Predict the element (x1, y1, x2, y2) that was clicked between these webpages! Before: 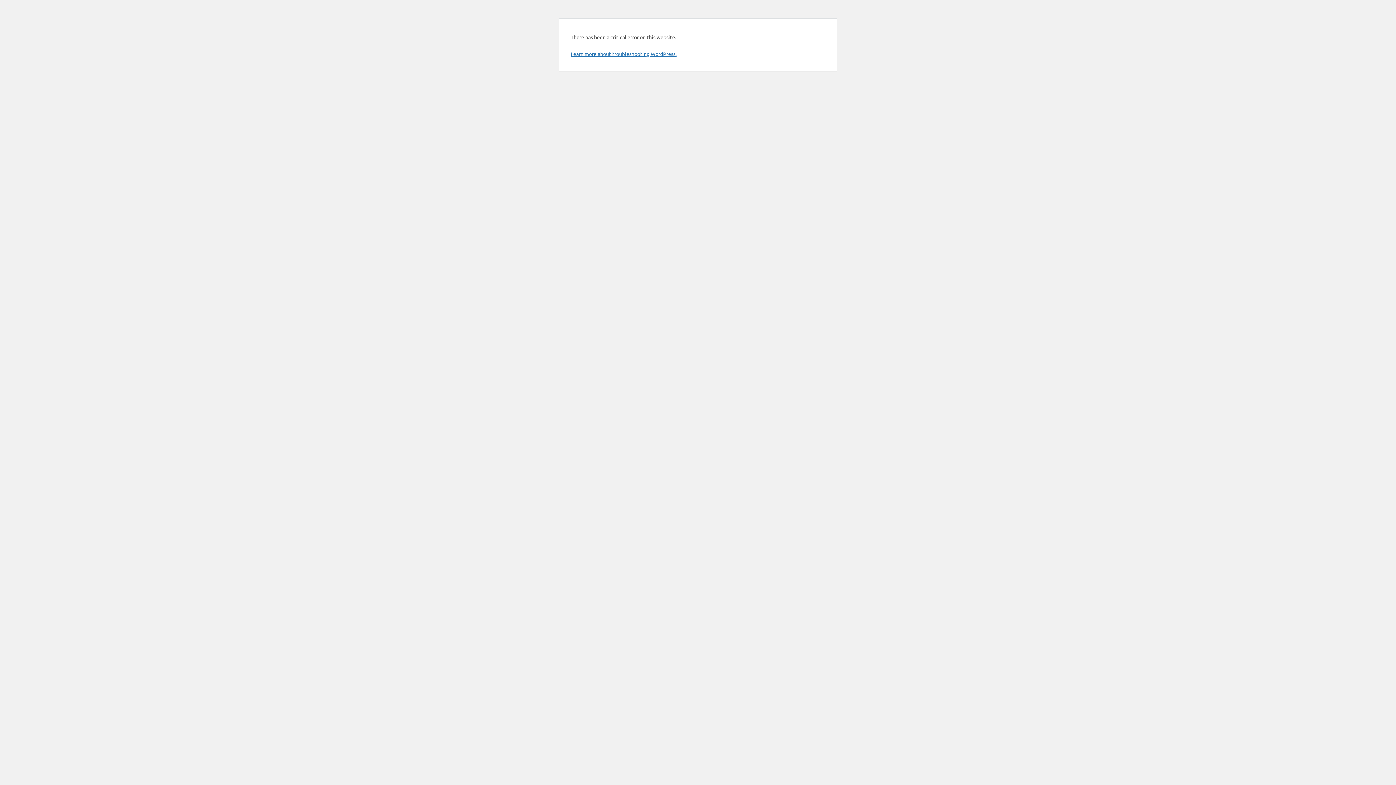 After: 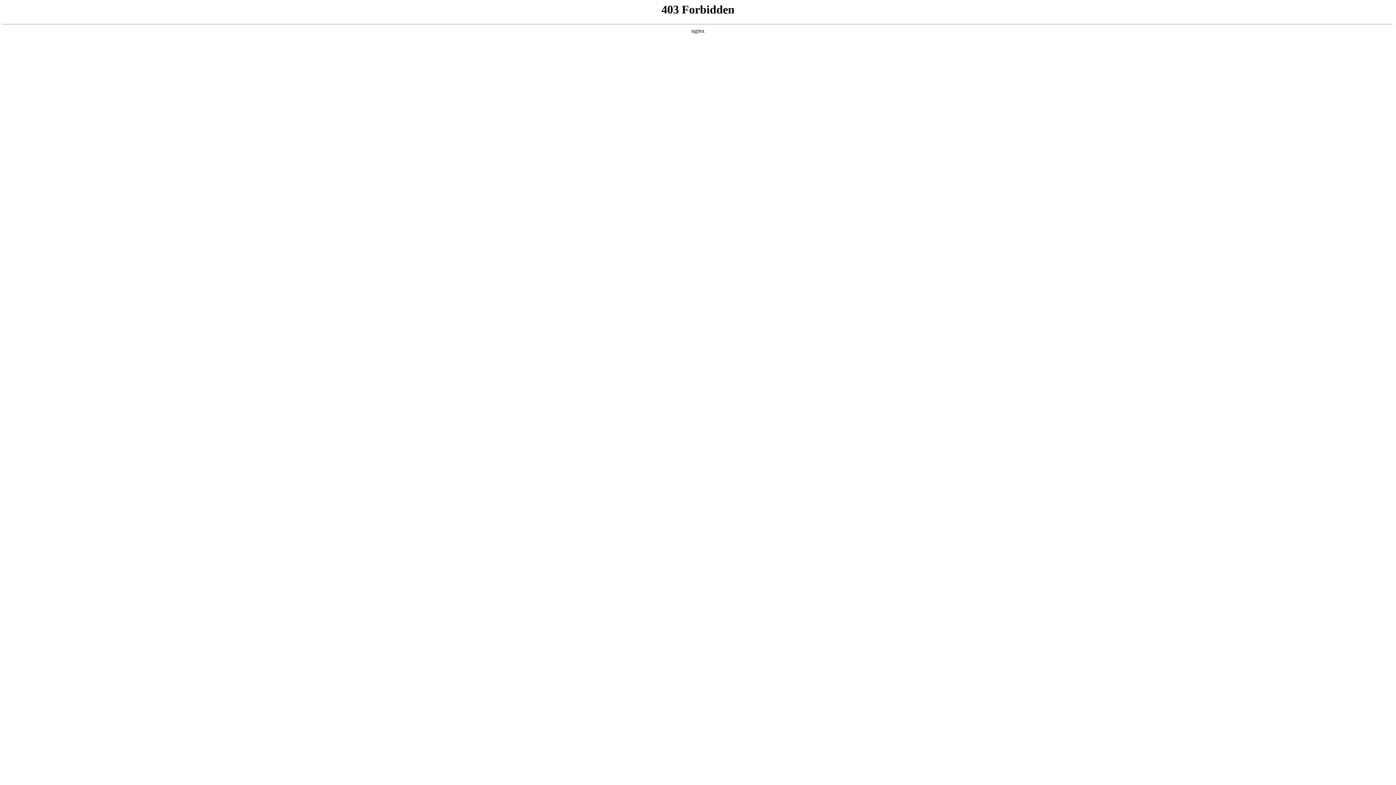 Action: label: Learn more about troubleshooting WordPress. bbox: (570, 50, 676, 57)